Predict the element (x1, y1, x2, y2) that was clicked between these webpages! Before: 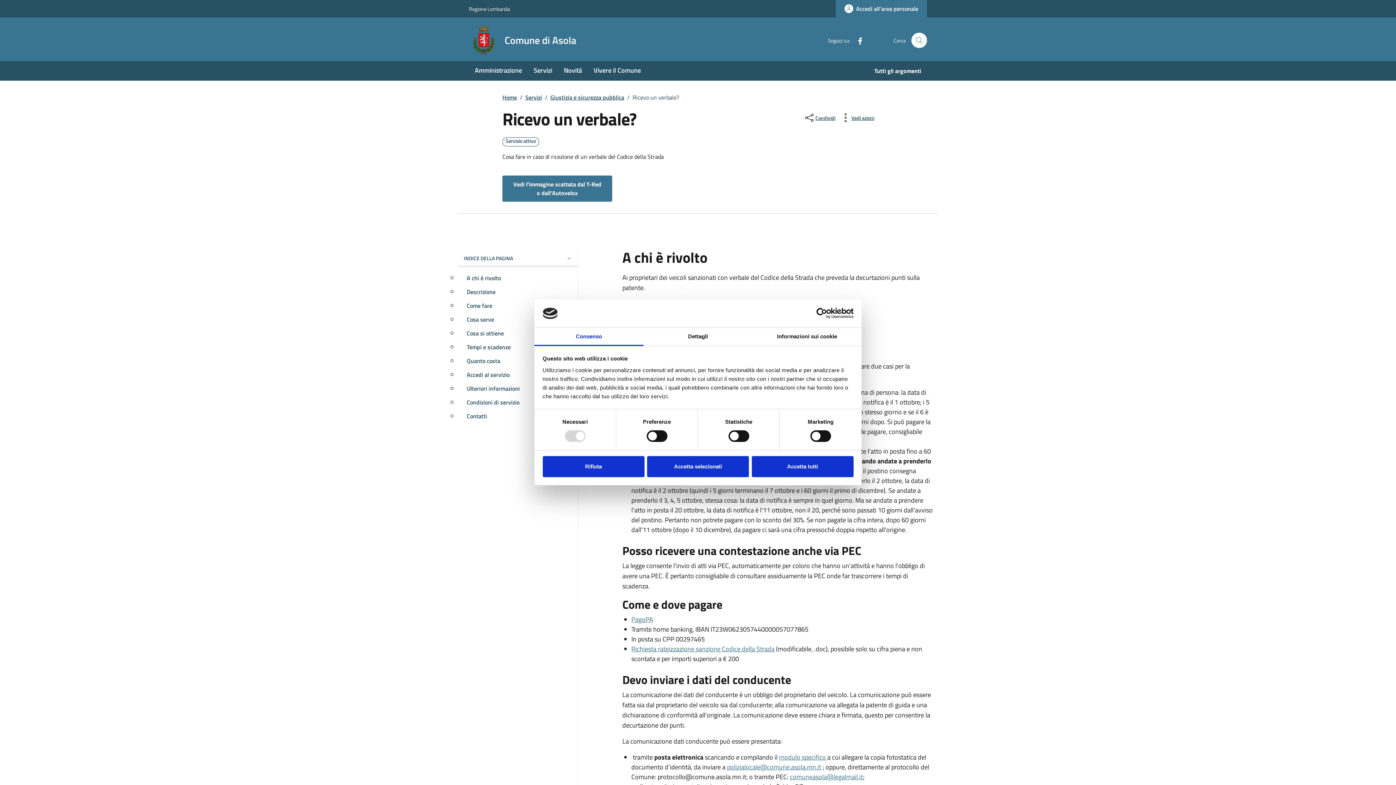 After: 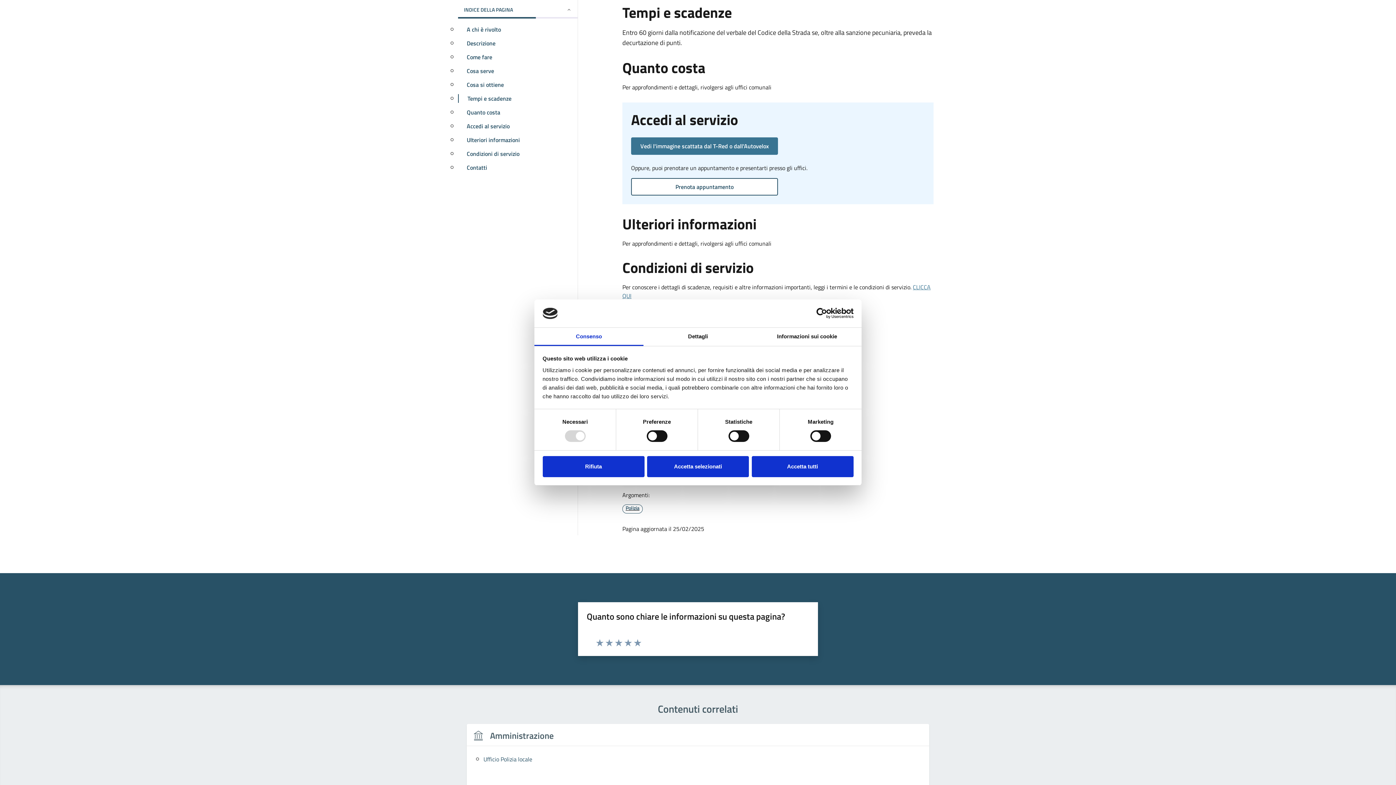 Action: bbox: (458, 342, 577, 351) label: Tempi e scadenze